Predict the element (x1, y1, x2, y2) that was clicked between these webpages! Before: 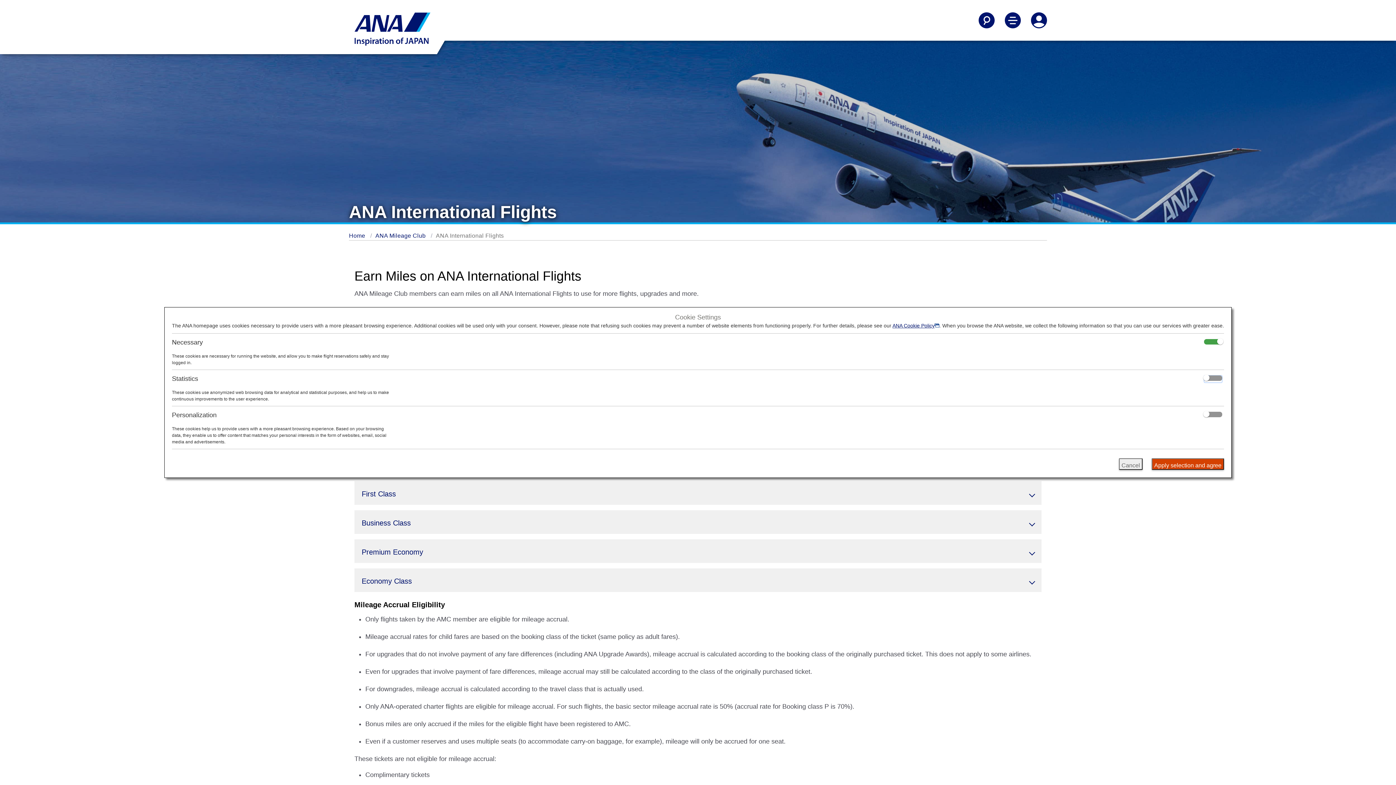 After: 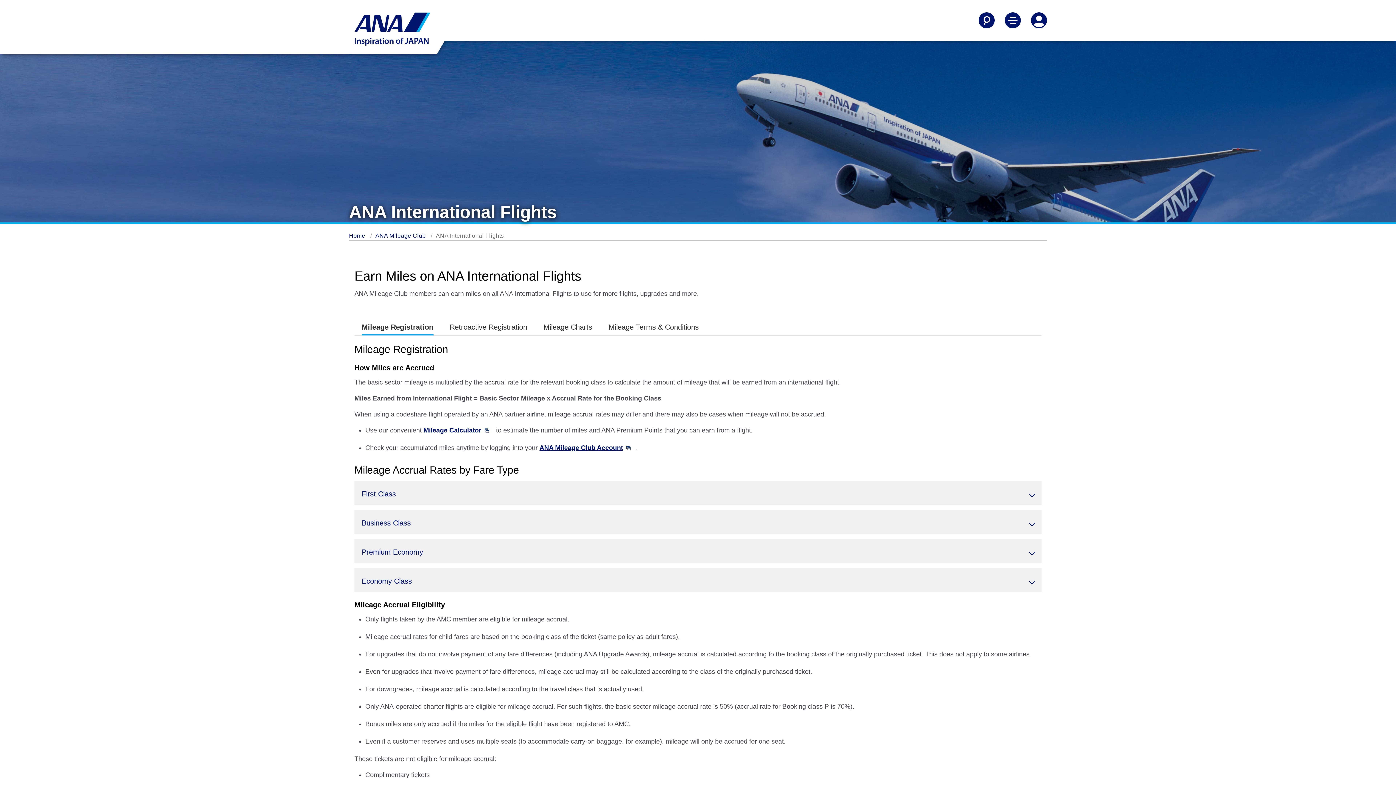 Action: bbox: (1119, 458, 1142, 470) label: Cancel